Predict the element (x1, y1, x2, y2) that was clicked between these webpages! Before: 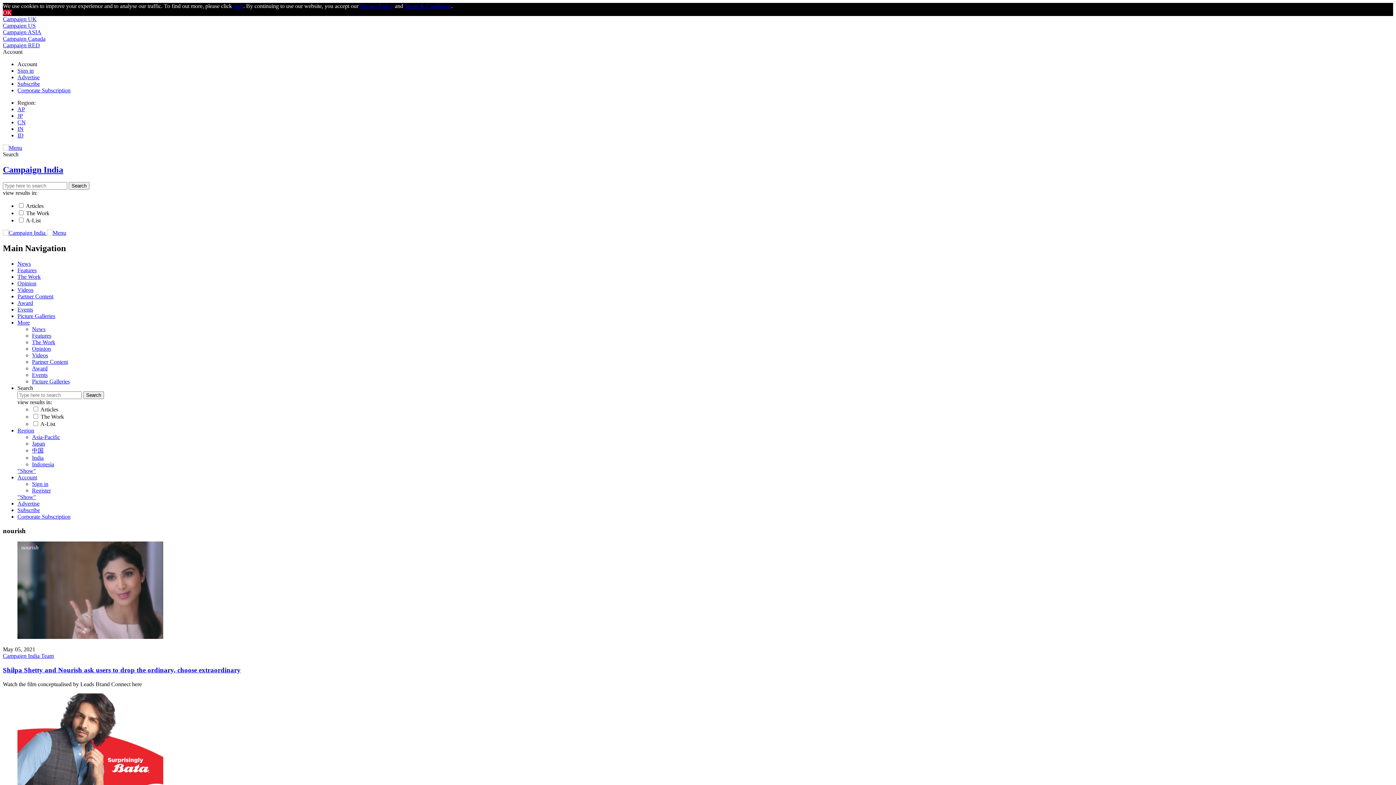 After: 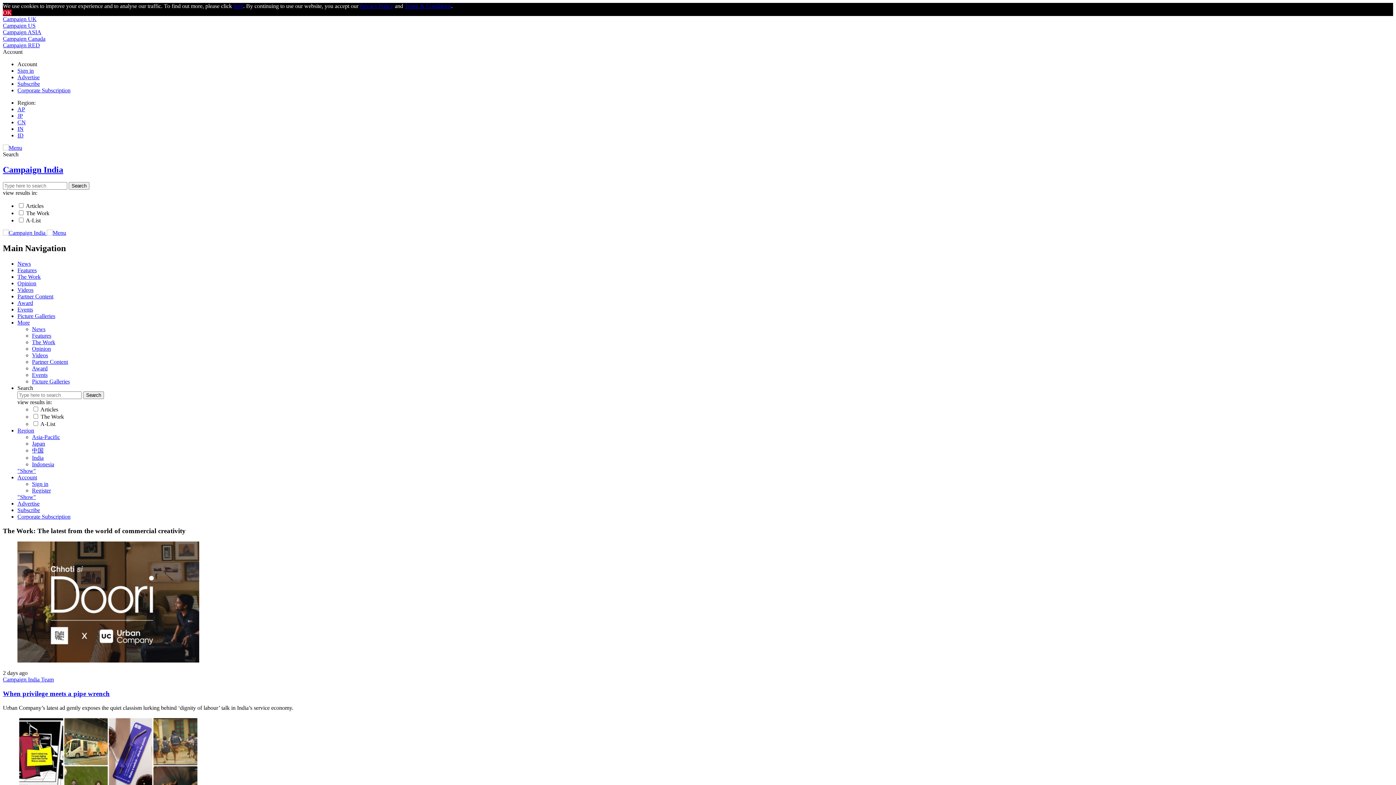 Action: bbox: (32, 339, 55, 345) label: The Work